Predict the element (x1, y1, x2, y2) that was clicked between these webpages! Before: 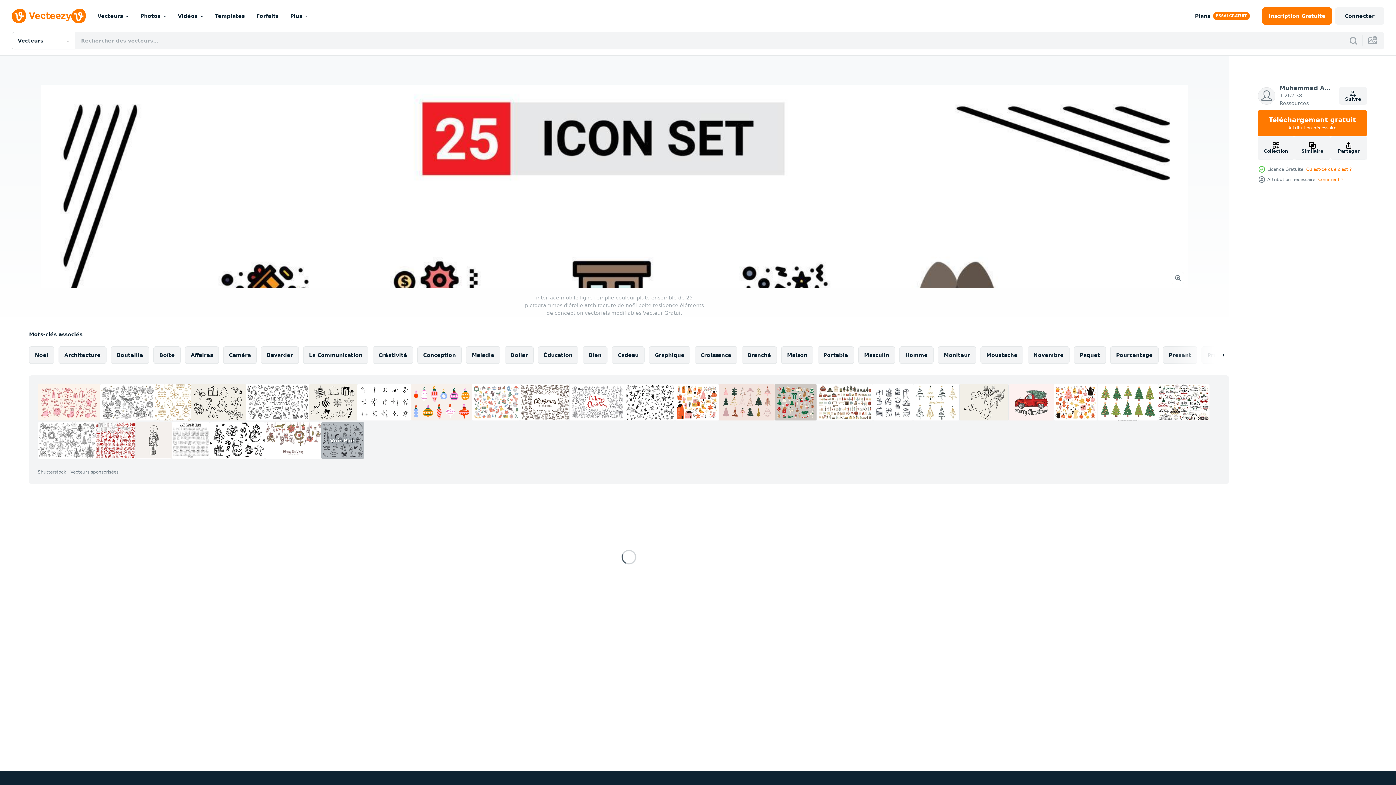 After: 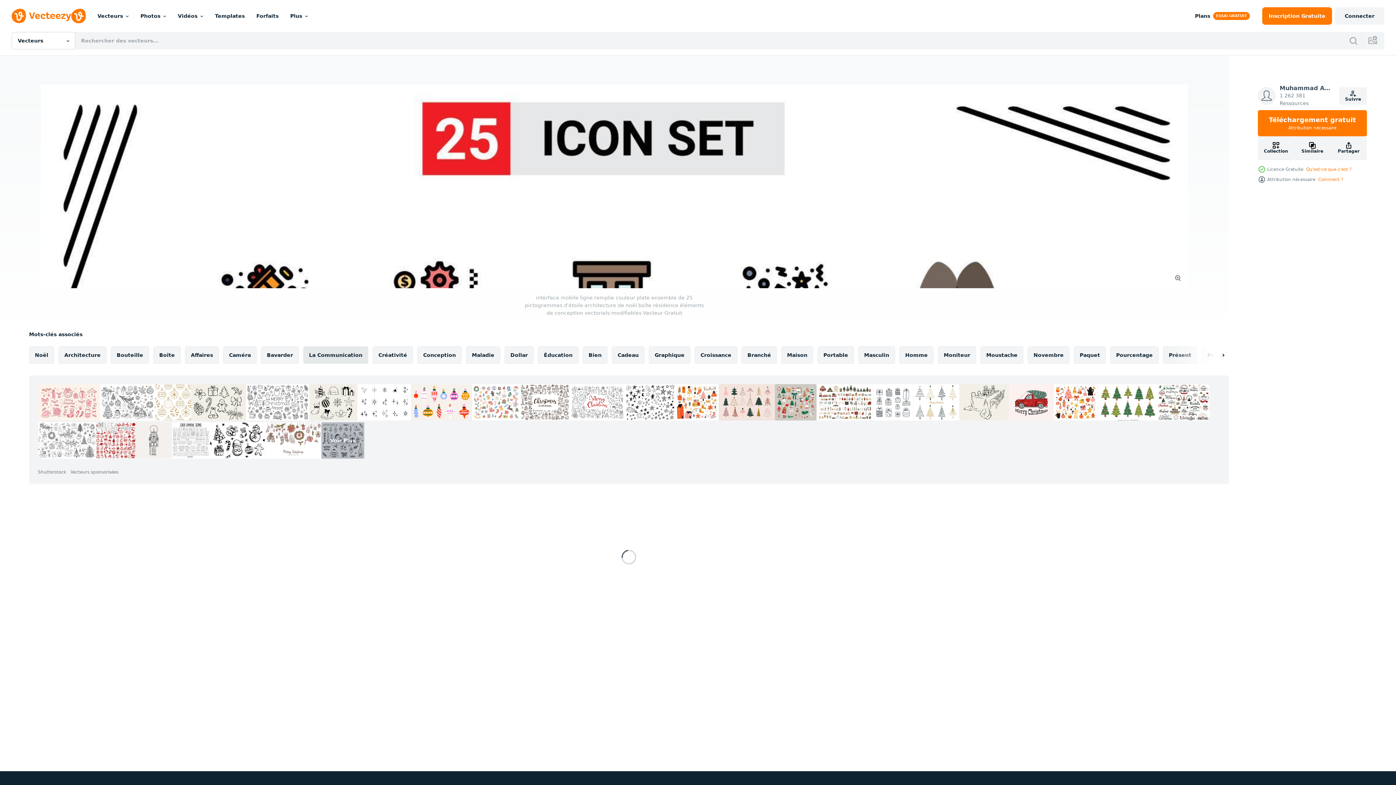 Action: label: La Communication bbox: (303, 346, 368, 364)